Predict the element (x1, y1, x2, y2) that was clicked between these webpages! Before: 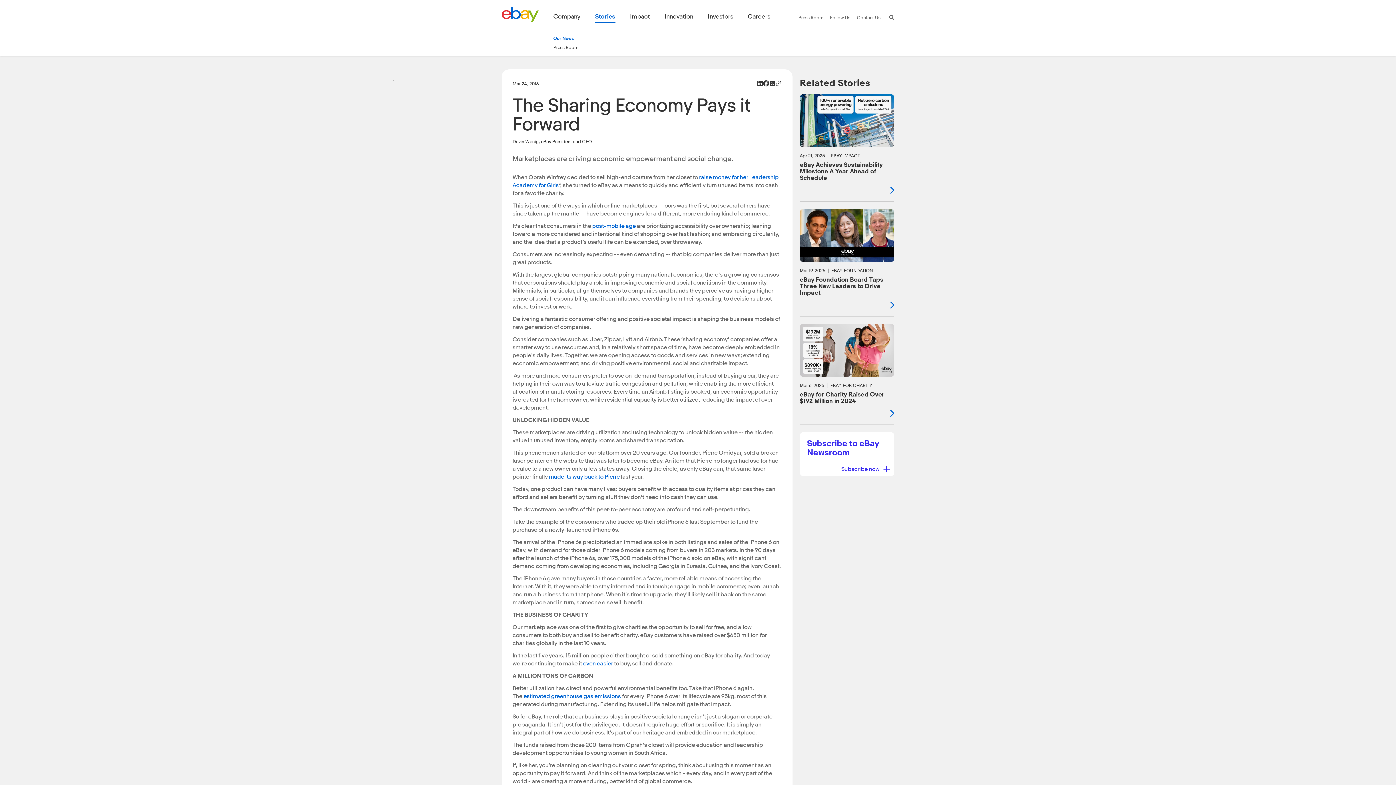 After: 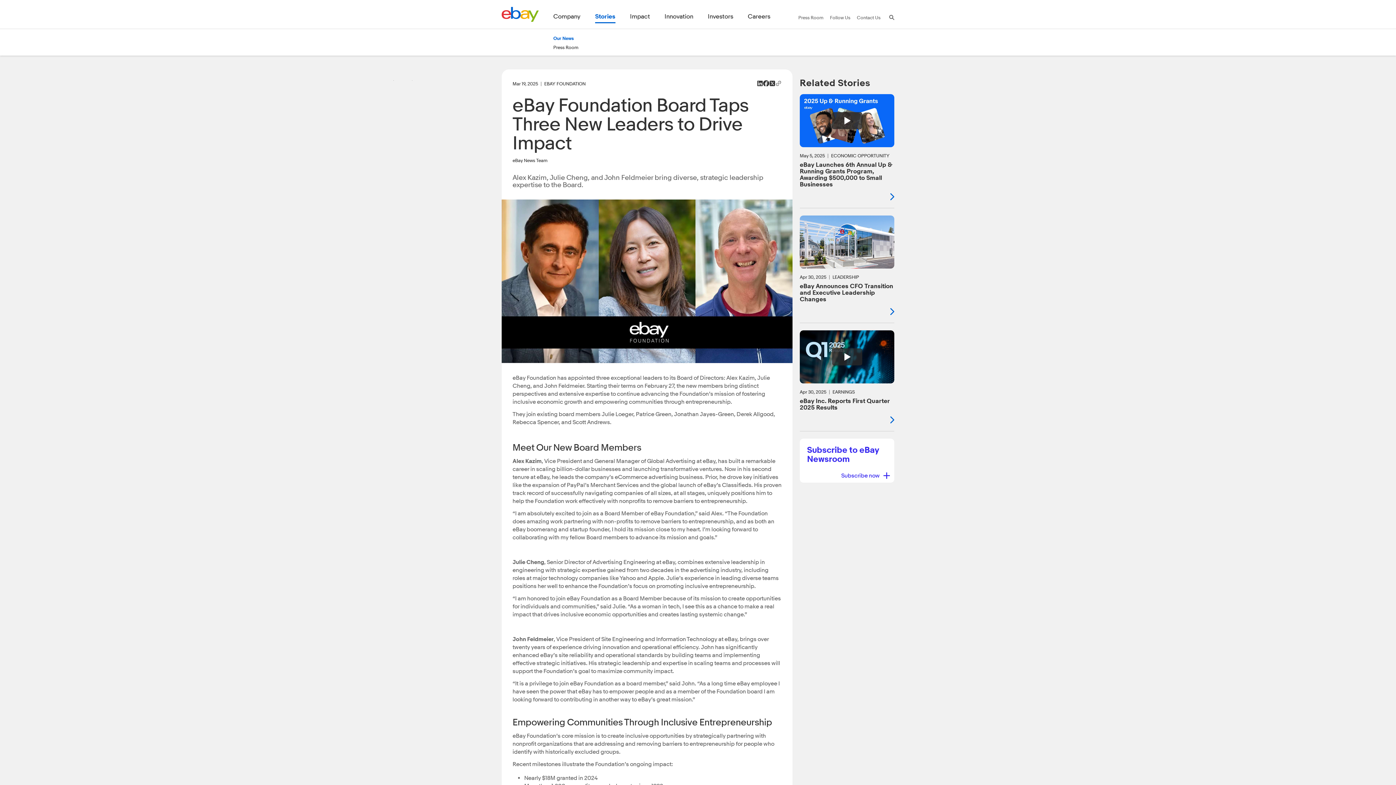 Action: bbox: (800, 209, 894, 309) label: Mar 19, 2025 EBAY FOUNDATION
eBay Foundation Board Taps Three New Leaders to Drive Impact